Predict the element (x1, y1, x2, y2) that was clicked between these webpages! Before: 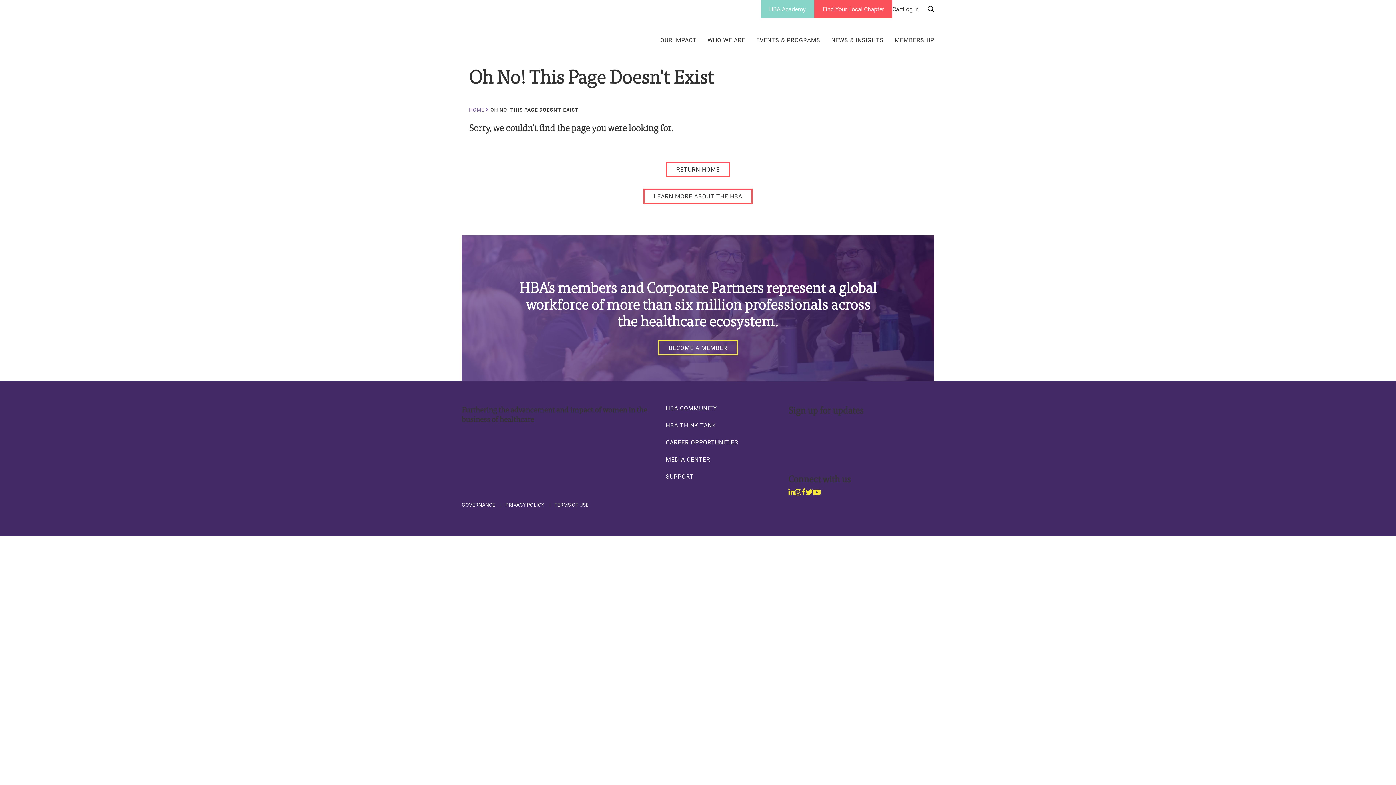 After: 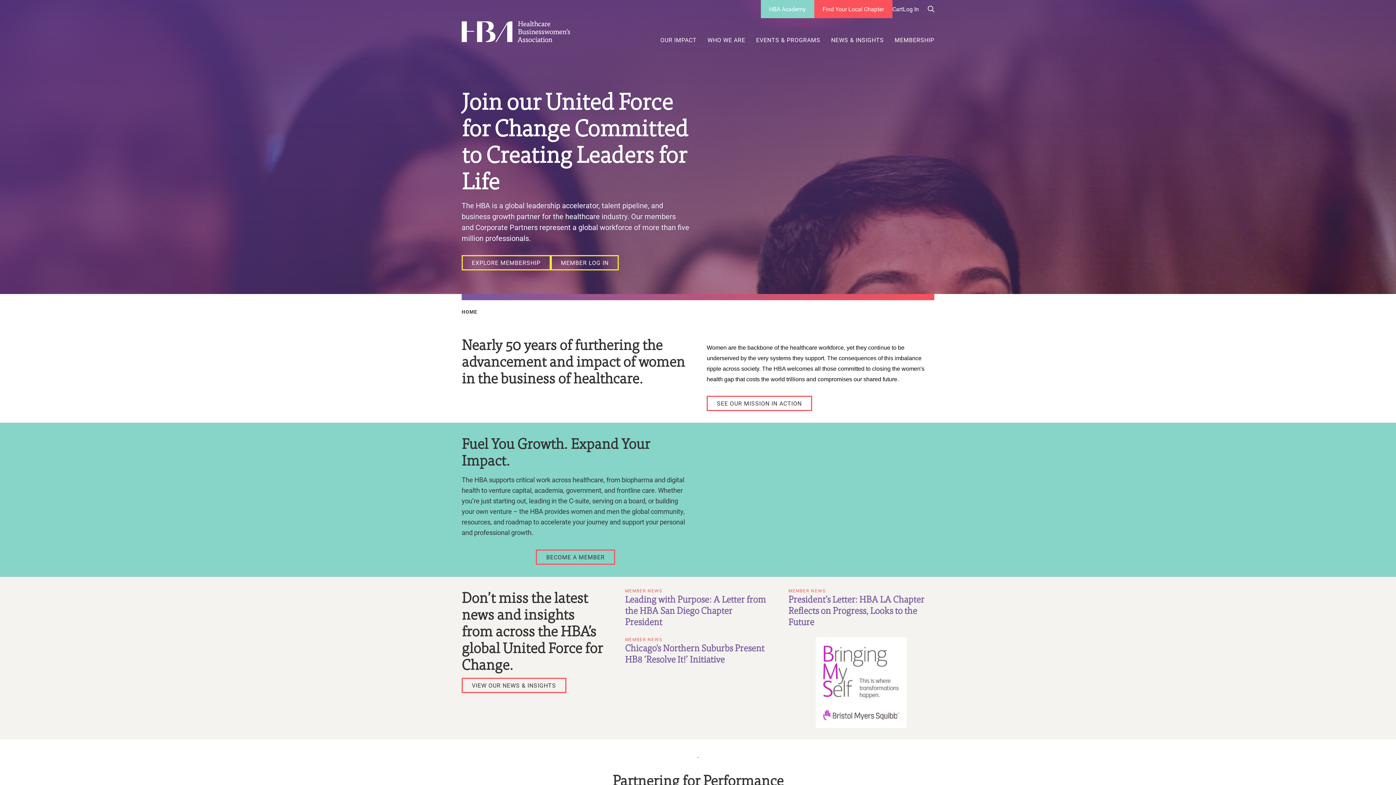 Action: bbox: (666, 161, 730, 177) label: RETURN HOME